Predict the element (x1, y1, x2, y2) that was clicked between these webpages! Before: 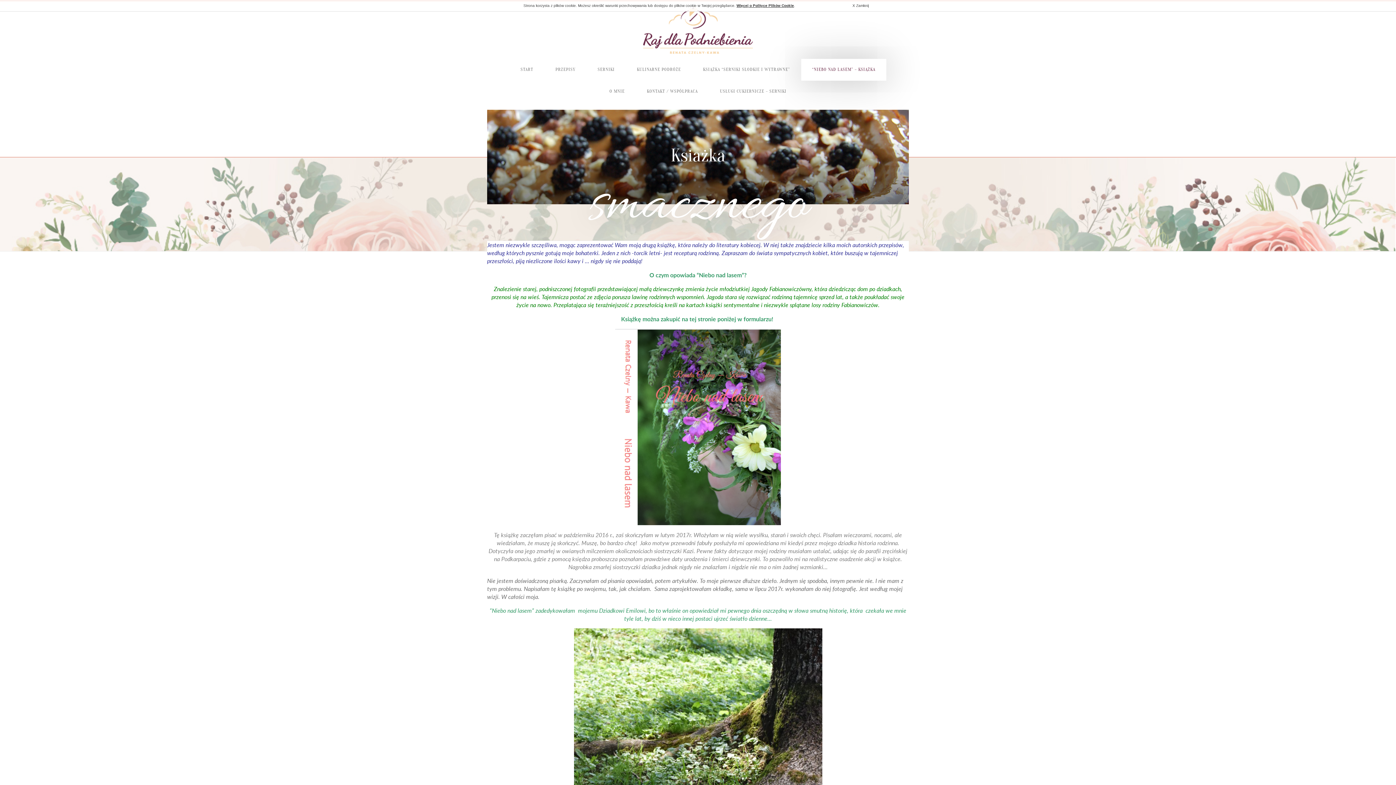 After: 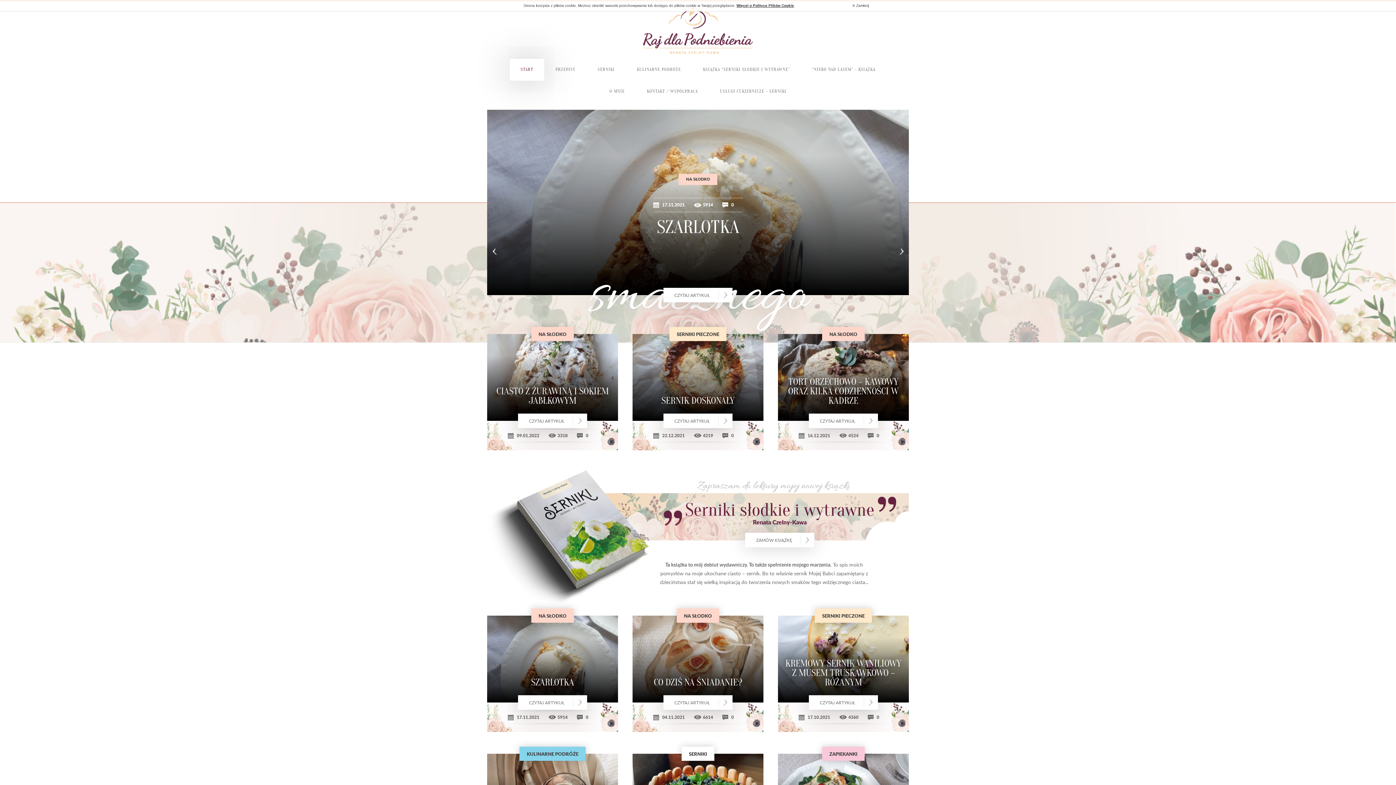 Action: bbox: (641, 42, 754, 58)